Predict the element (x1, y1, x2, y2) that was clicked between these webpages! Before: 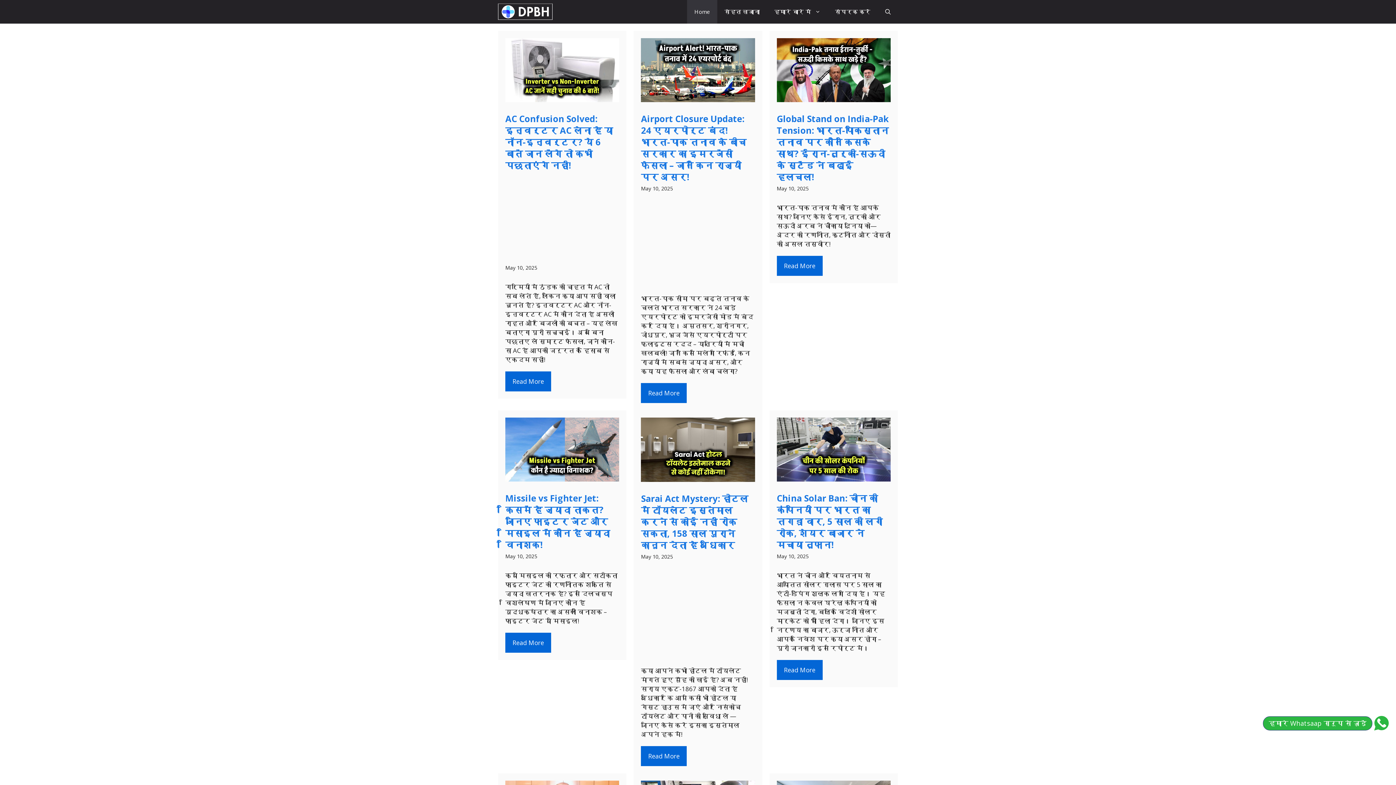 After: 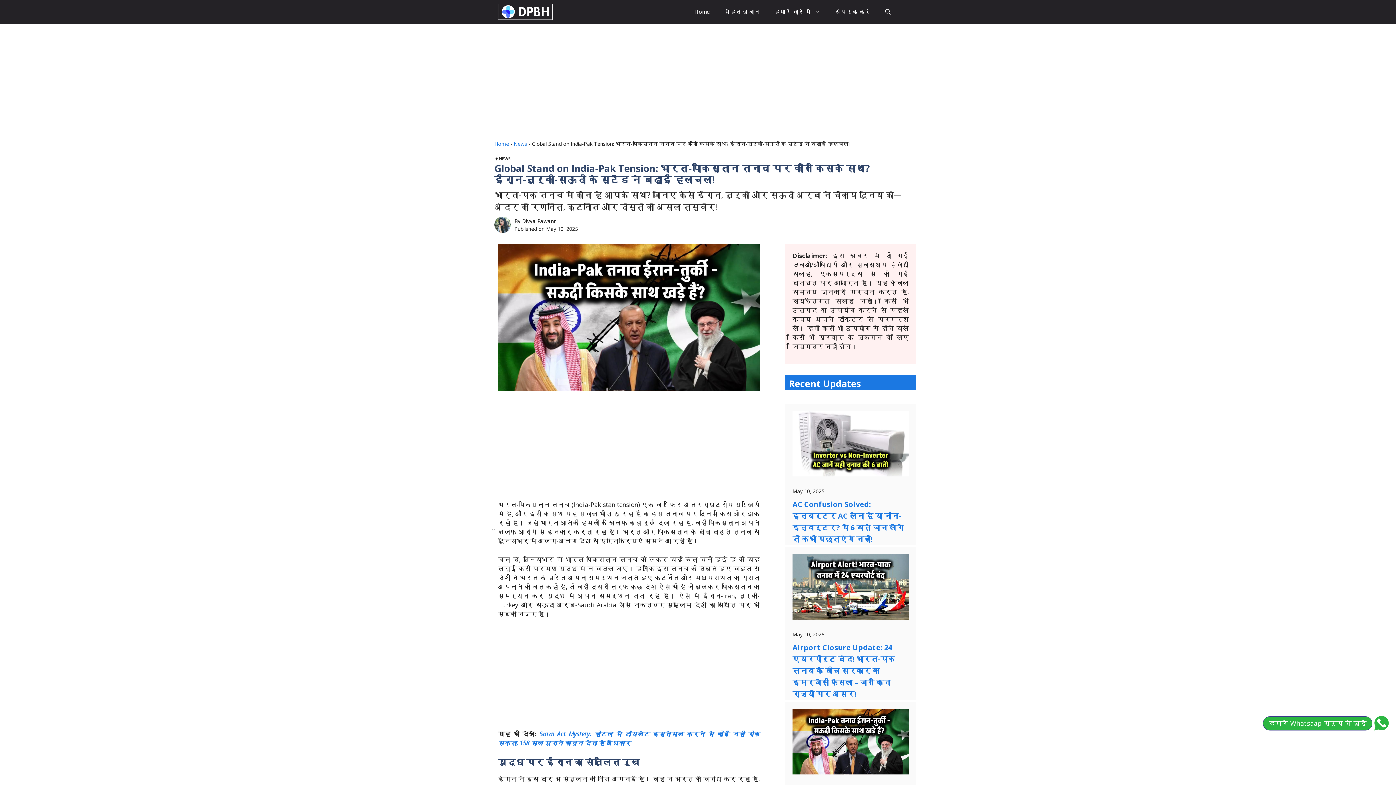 Action: label: Global Stand on India-Pak Tension: भारत-पाकिस्तान तनाव पर कौन किसके साथ? ईरान-तुर्की-सऊदी के स्टैंड ने बढ़ाई हलचल! bbox: (776, 112, 888, 182)